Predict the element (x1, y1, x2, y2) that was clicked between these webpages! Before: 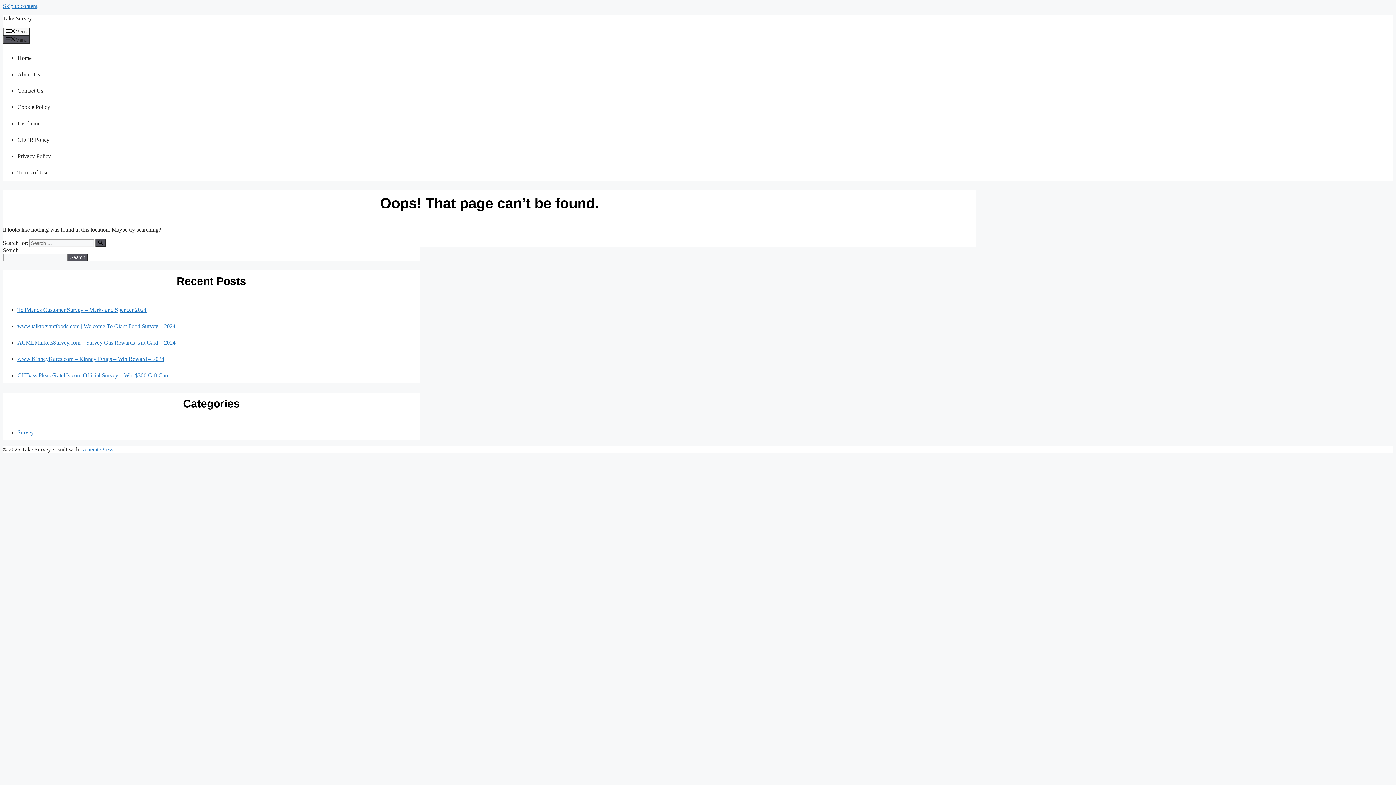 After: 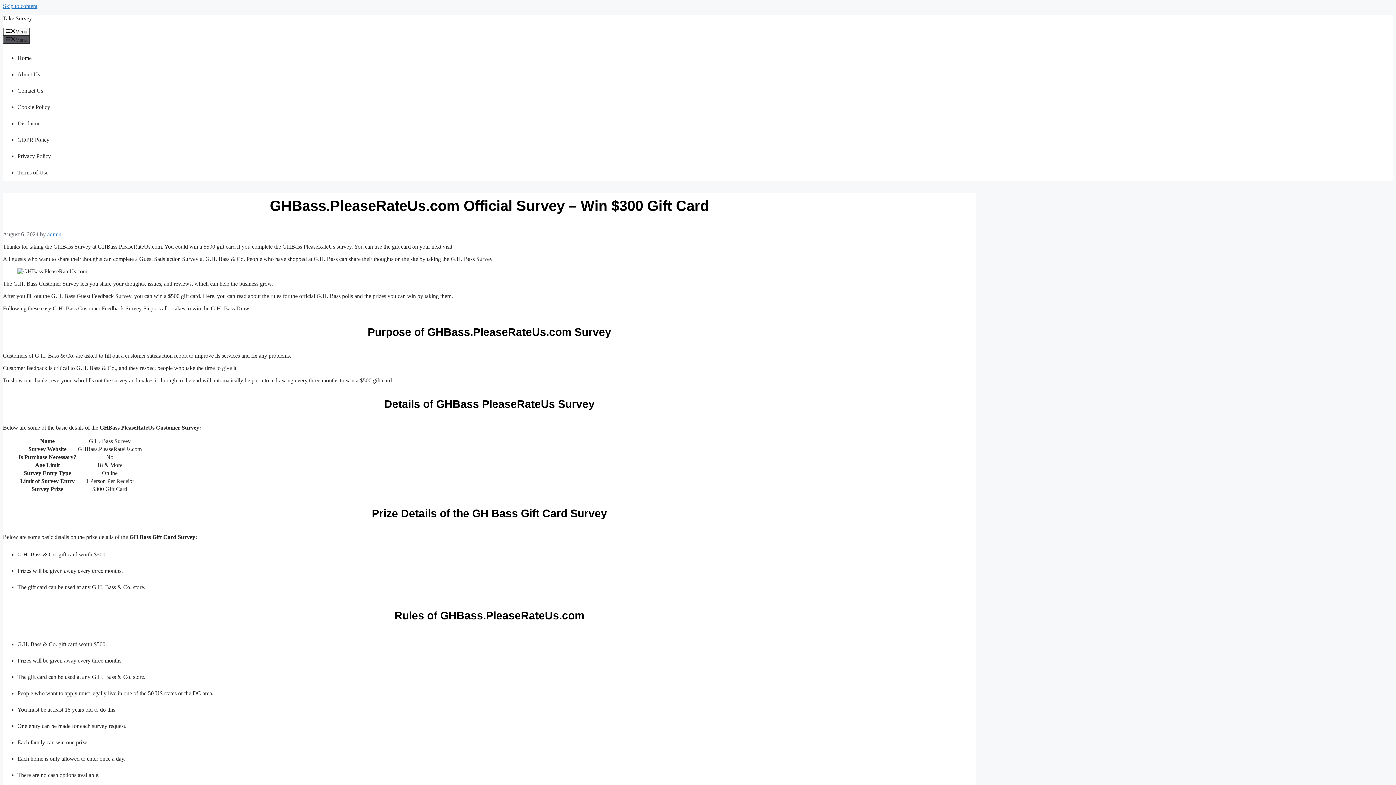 Action: bbox: (17, 372, 169, 378) label: GHBass.PleaseRateUs.com Official Survey – Win $300 Gift Card